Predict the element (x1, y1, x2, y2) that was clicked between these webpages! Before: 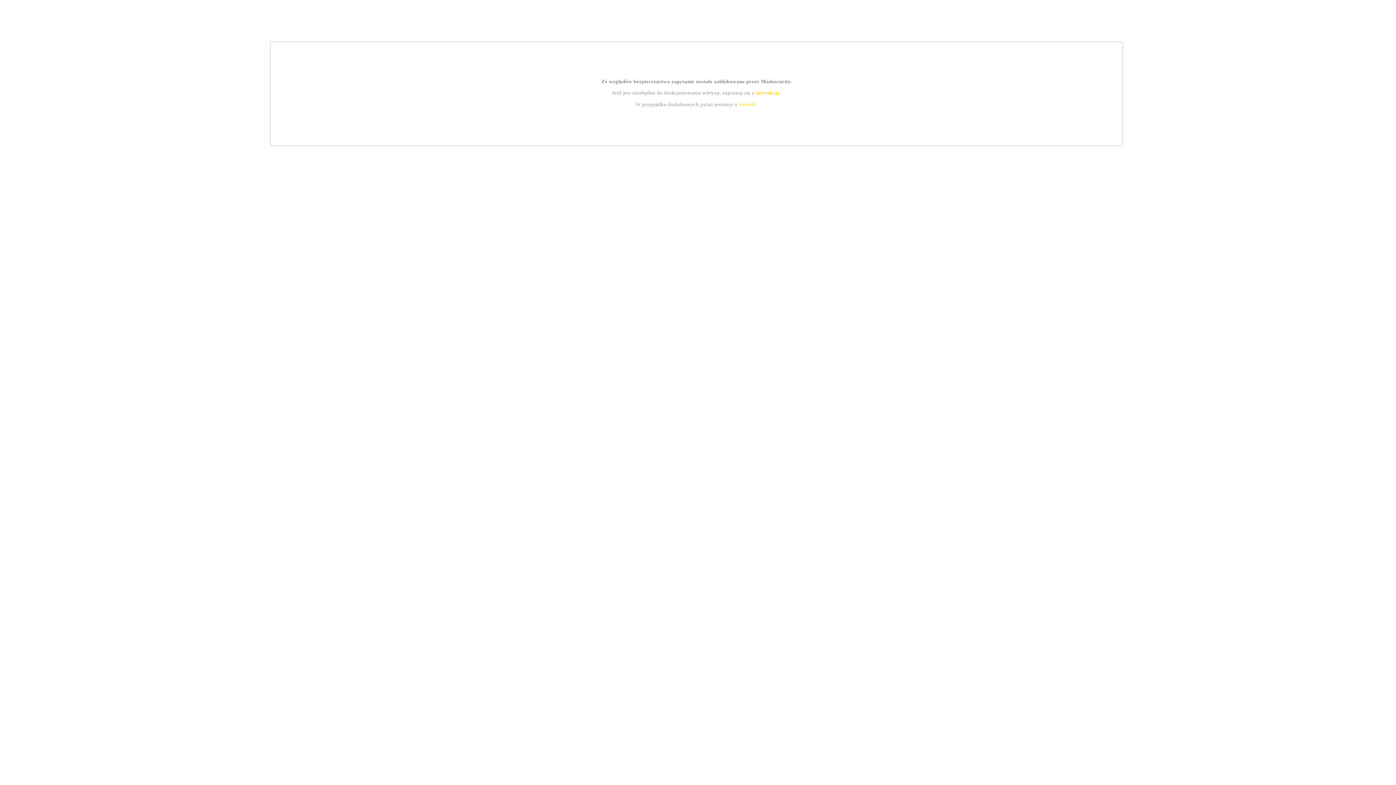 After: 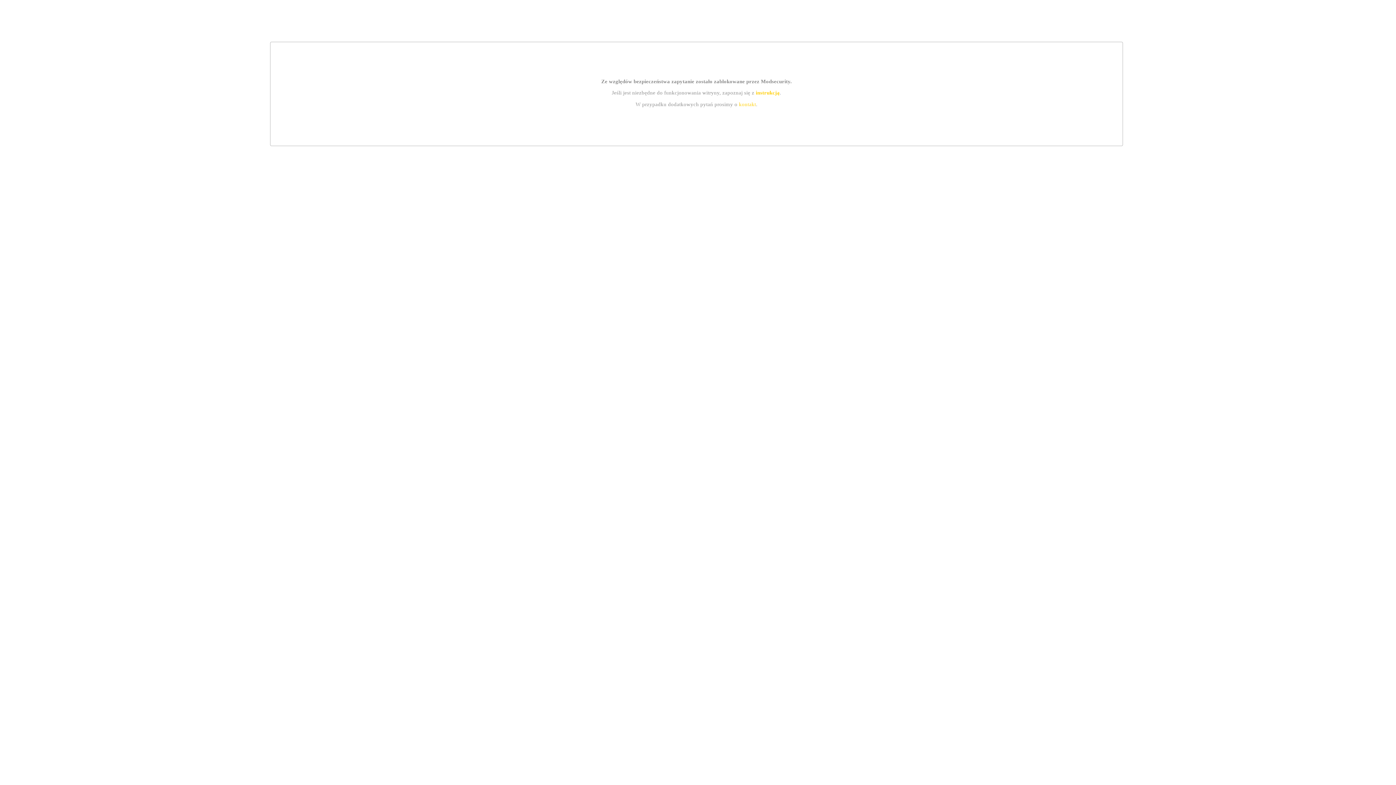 Action: bbox: (739, 101, 756, 107) label: kontakt